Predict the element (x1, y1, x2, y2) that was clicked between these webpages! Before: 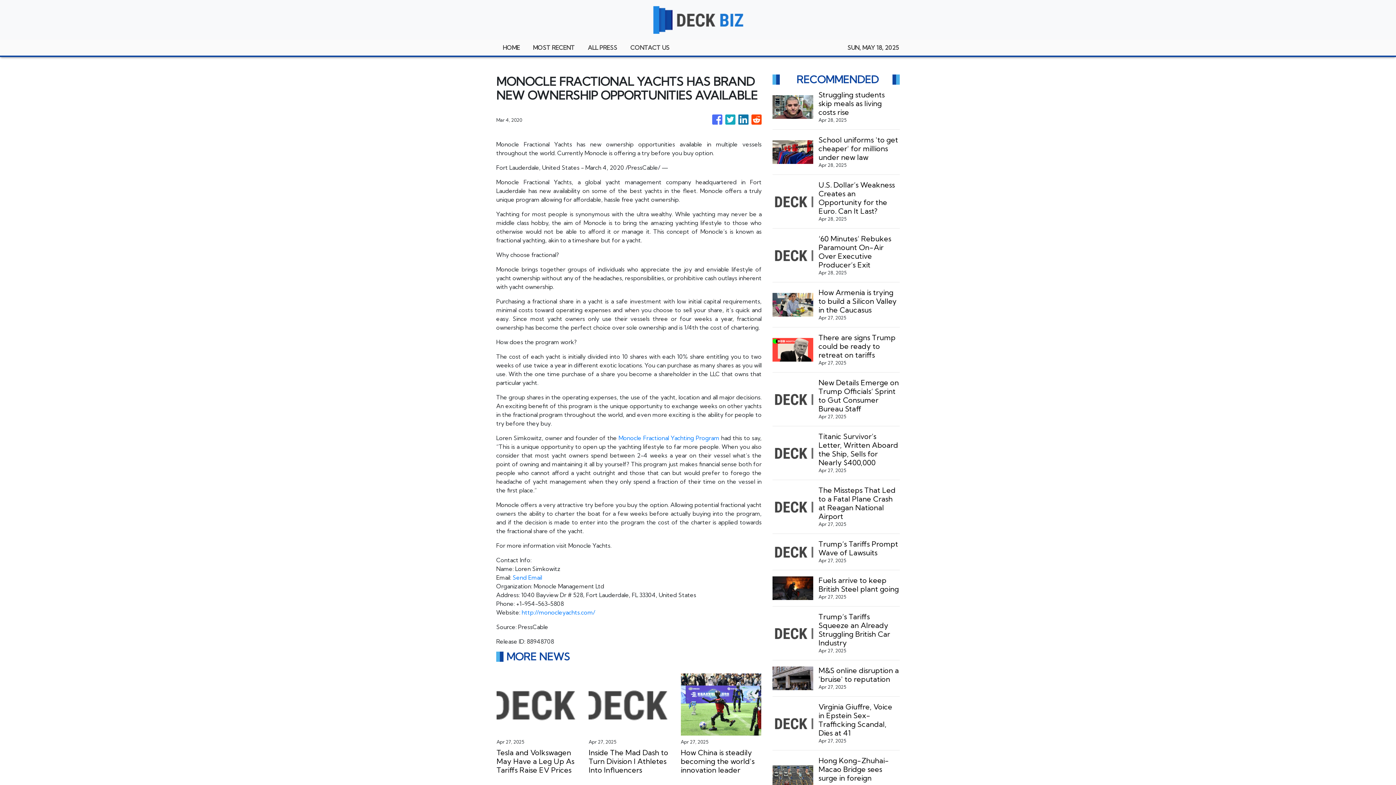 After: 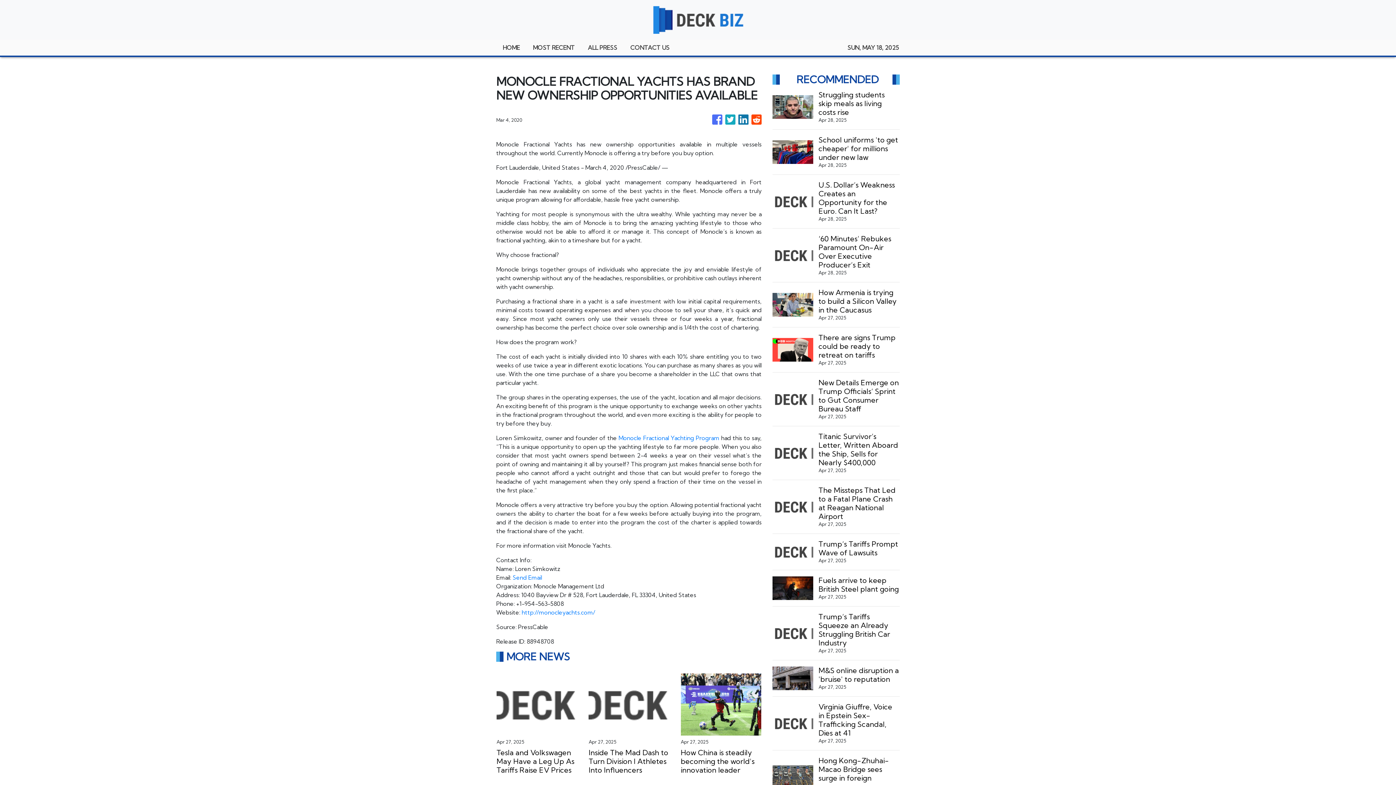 Action: bbox: (725, 110, 735, 128)